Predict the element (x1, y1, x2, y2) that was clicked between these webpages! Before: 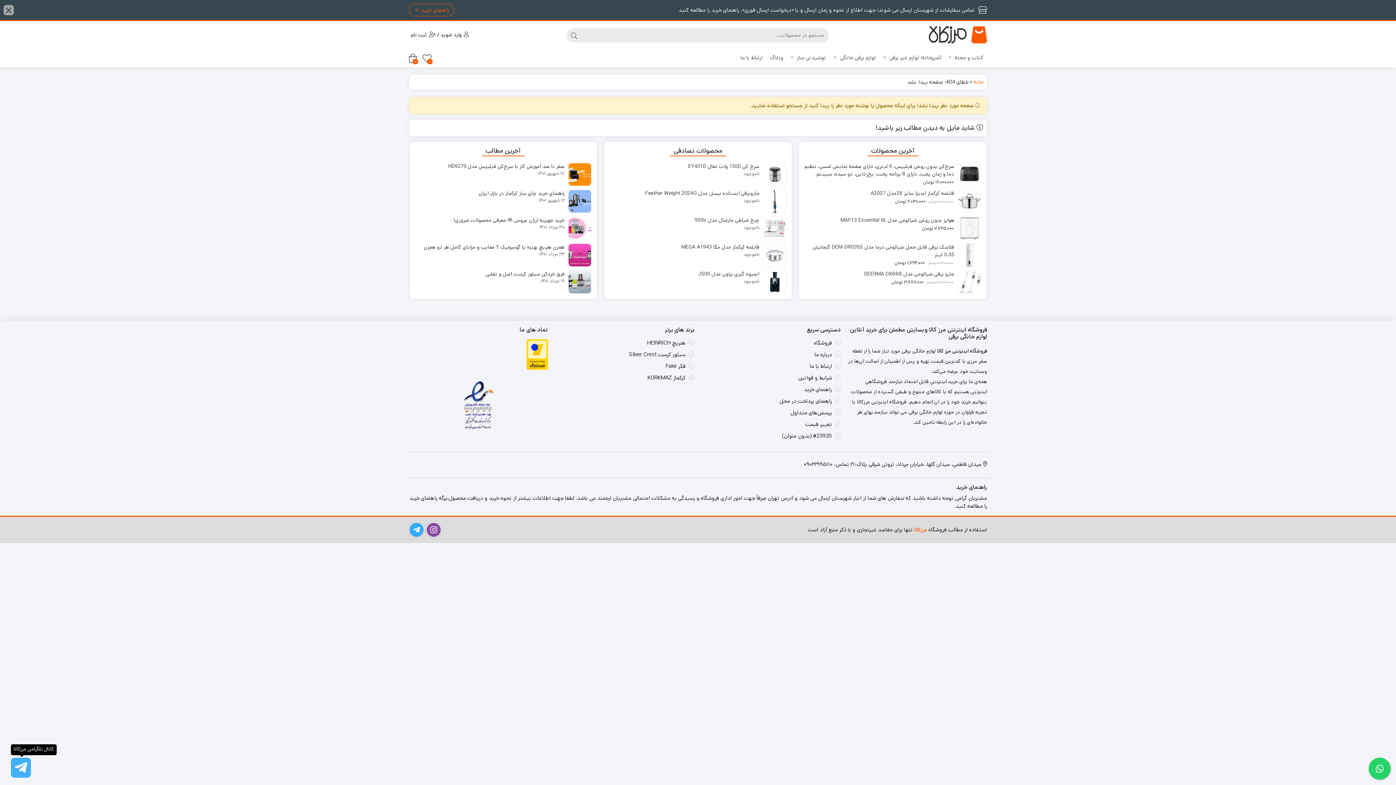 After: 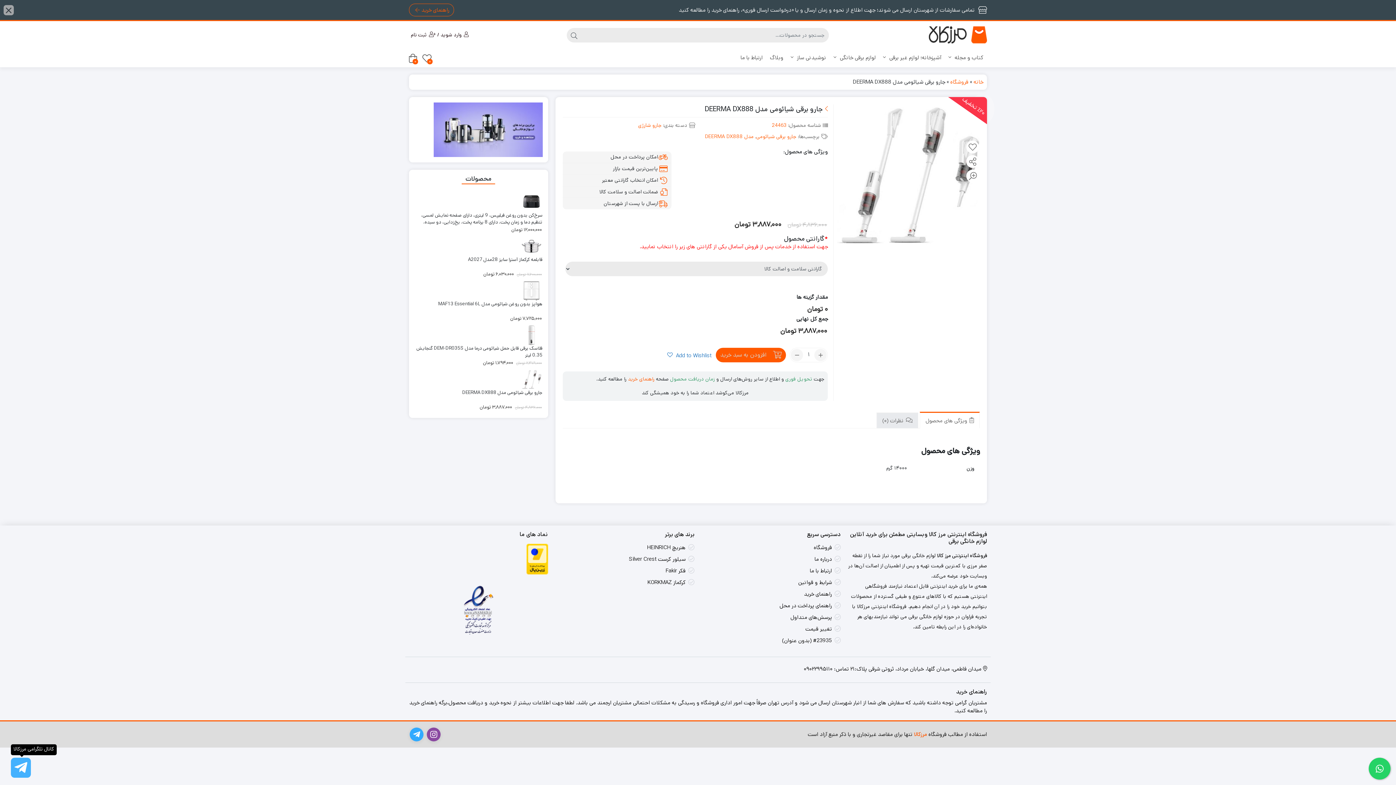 Action: bbox: (804, 270, 981, 285) label: جارو برقی شیائومی مدل DEERMA DX888
4,836,000 تومان 
قیمت اصلی 4,836,000 تومان بود.
3,887,000 تومان
قیمت فعلی 3,887,000 تومان است.